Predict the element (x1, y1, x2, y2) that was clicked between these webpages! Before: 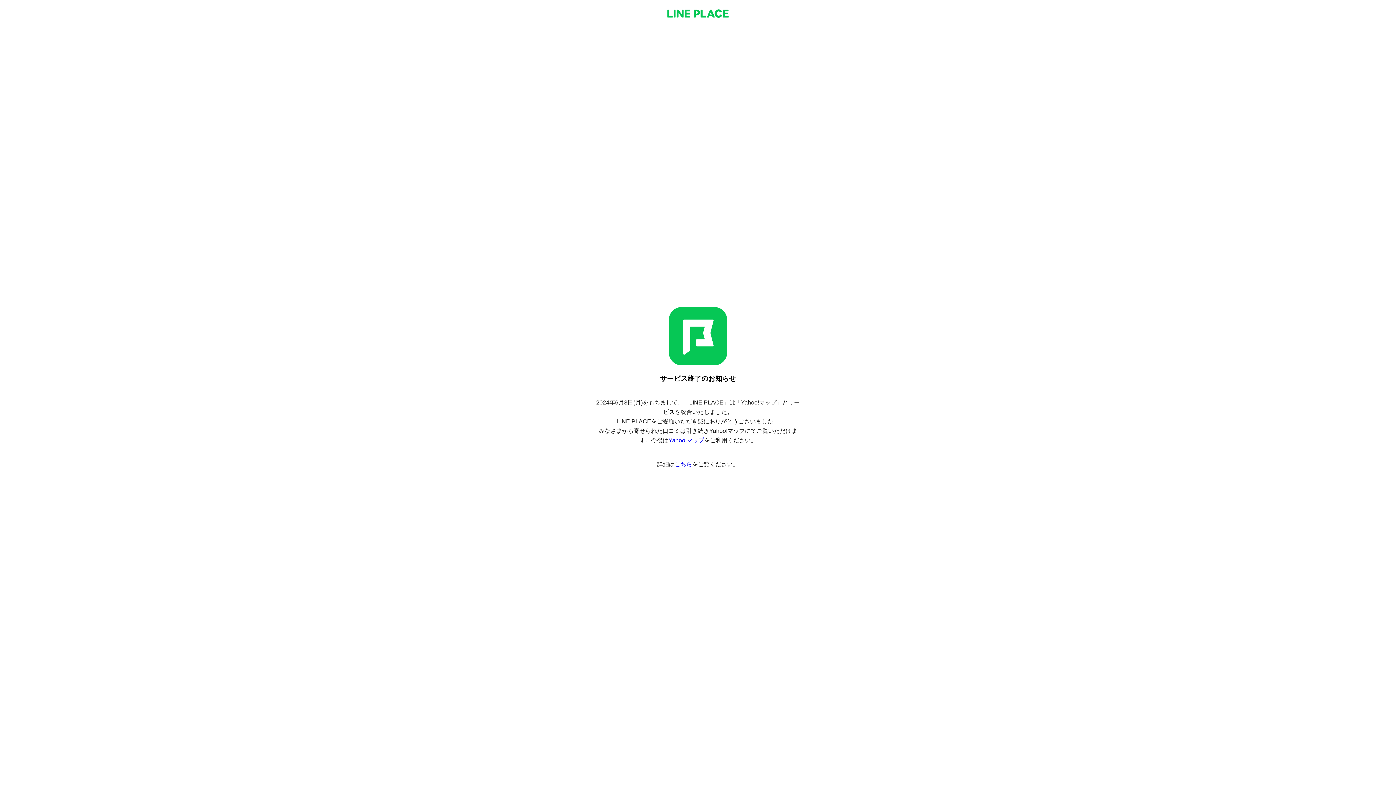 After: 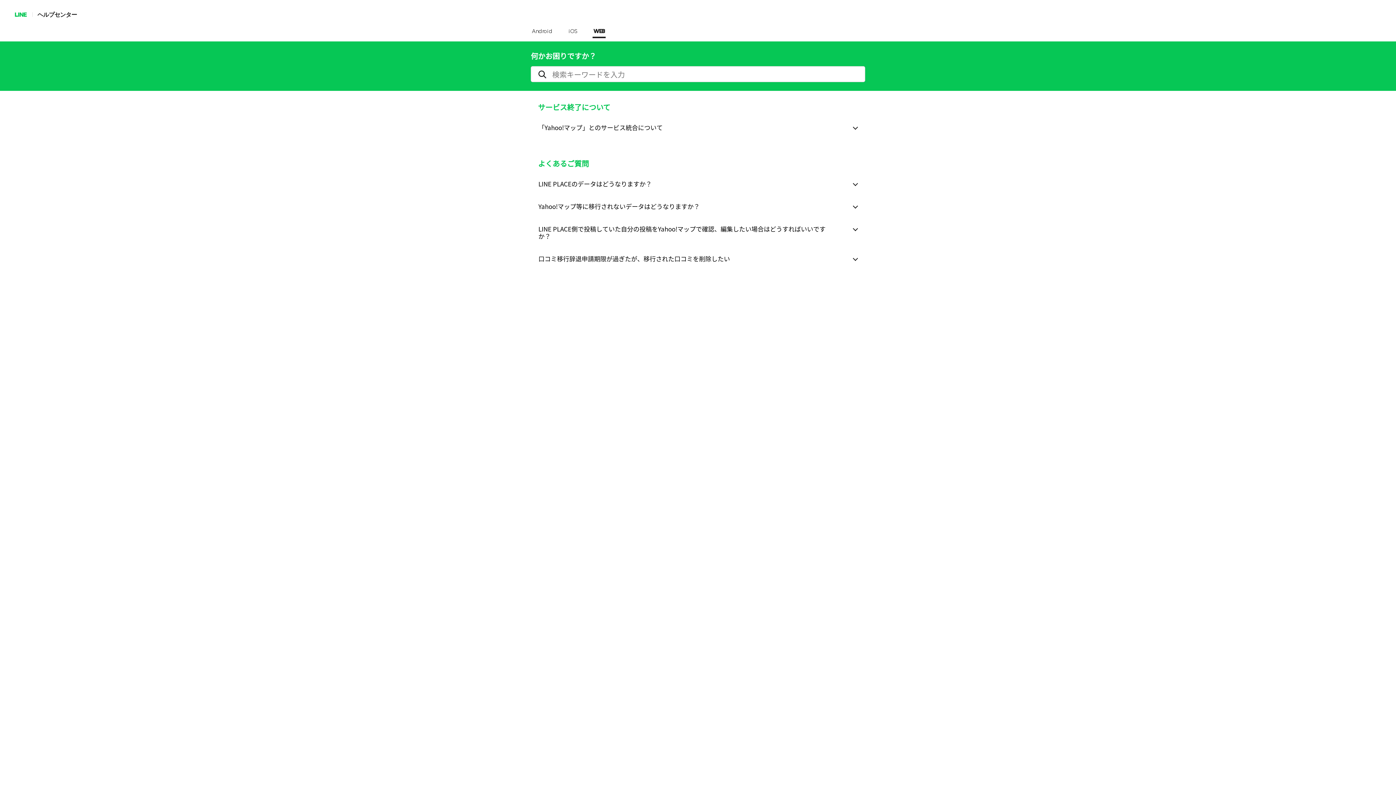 Action: label: こちら bbox: (674, 461, 692, 467)